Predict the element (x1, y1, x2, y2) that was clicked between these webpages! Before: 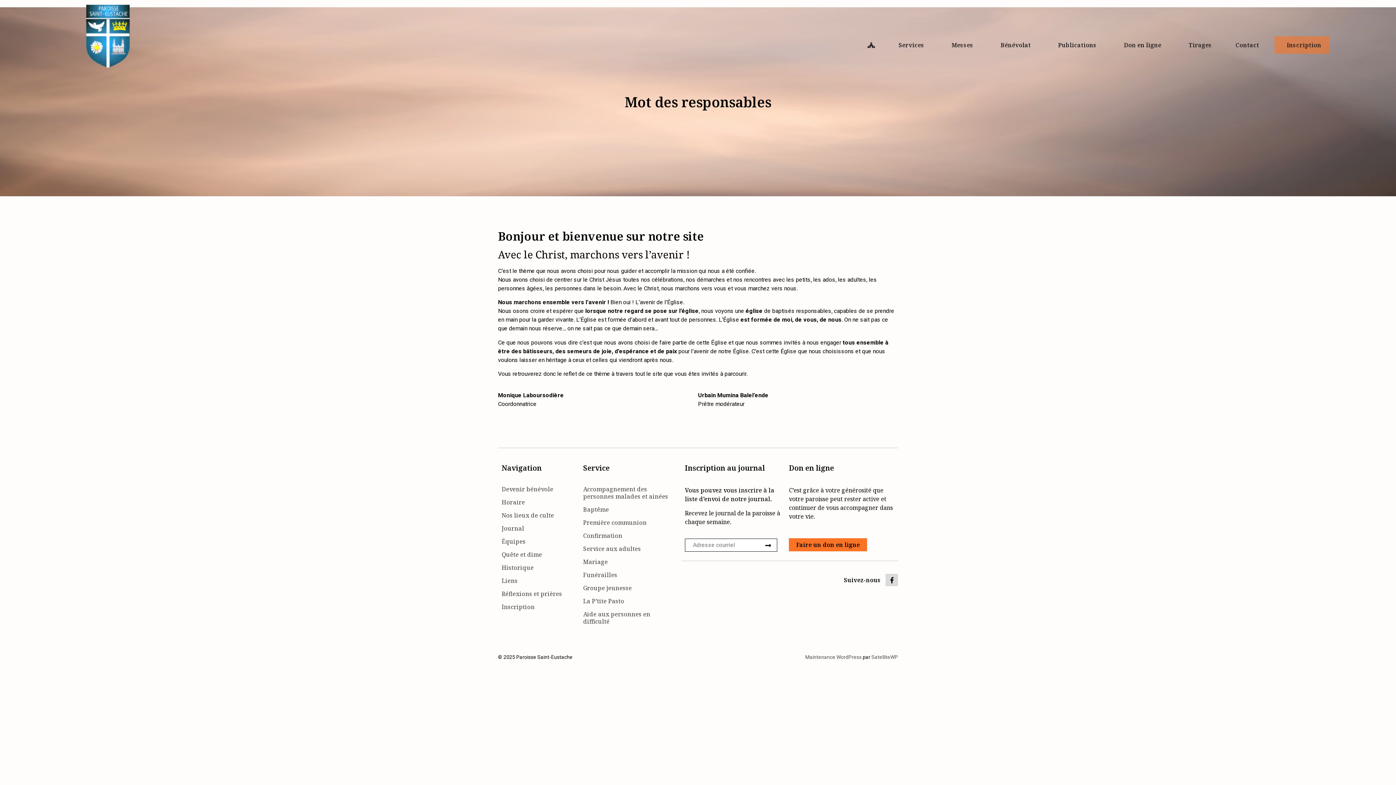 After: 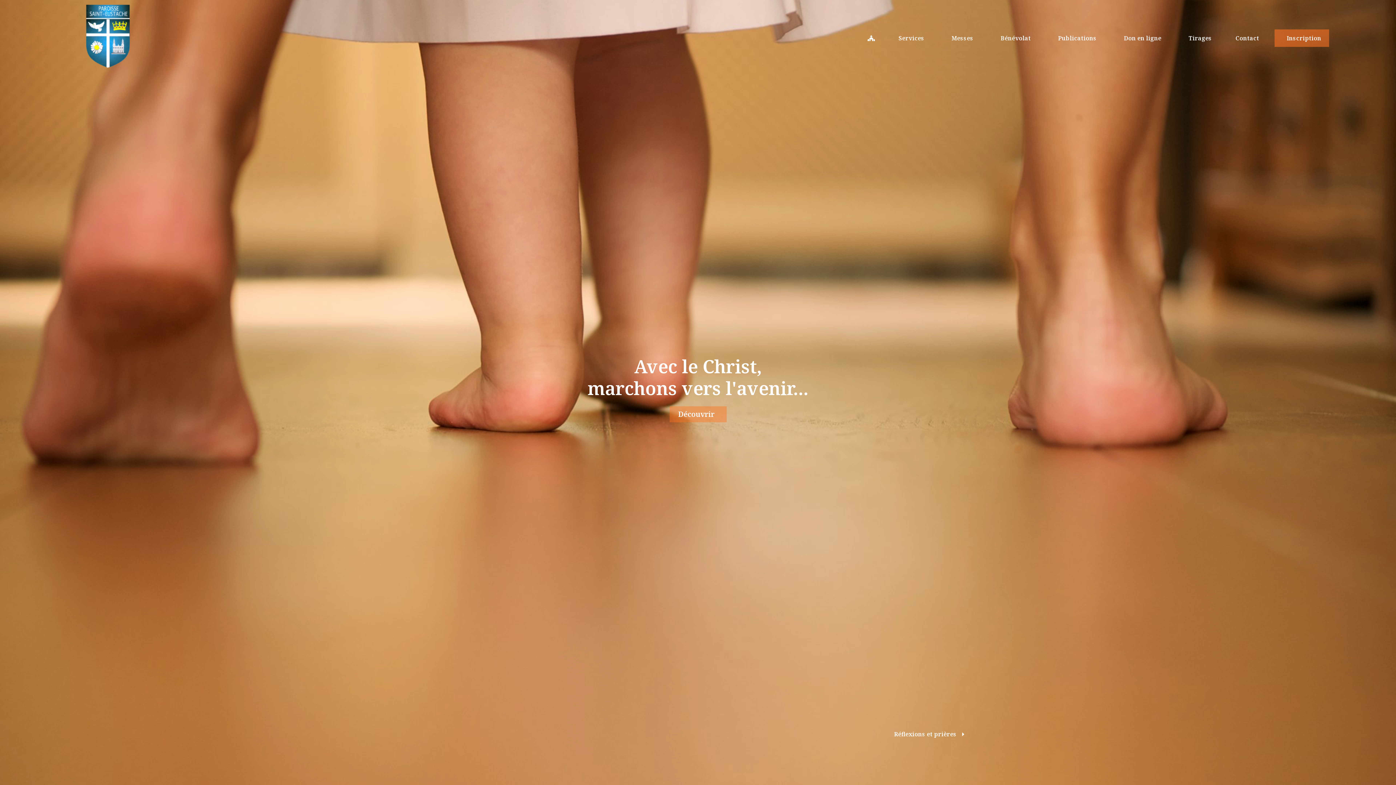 Action: bbox: (860, 36, 882, 53)